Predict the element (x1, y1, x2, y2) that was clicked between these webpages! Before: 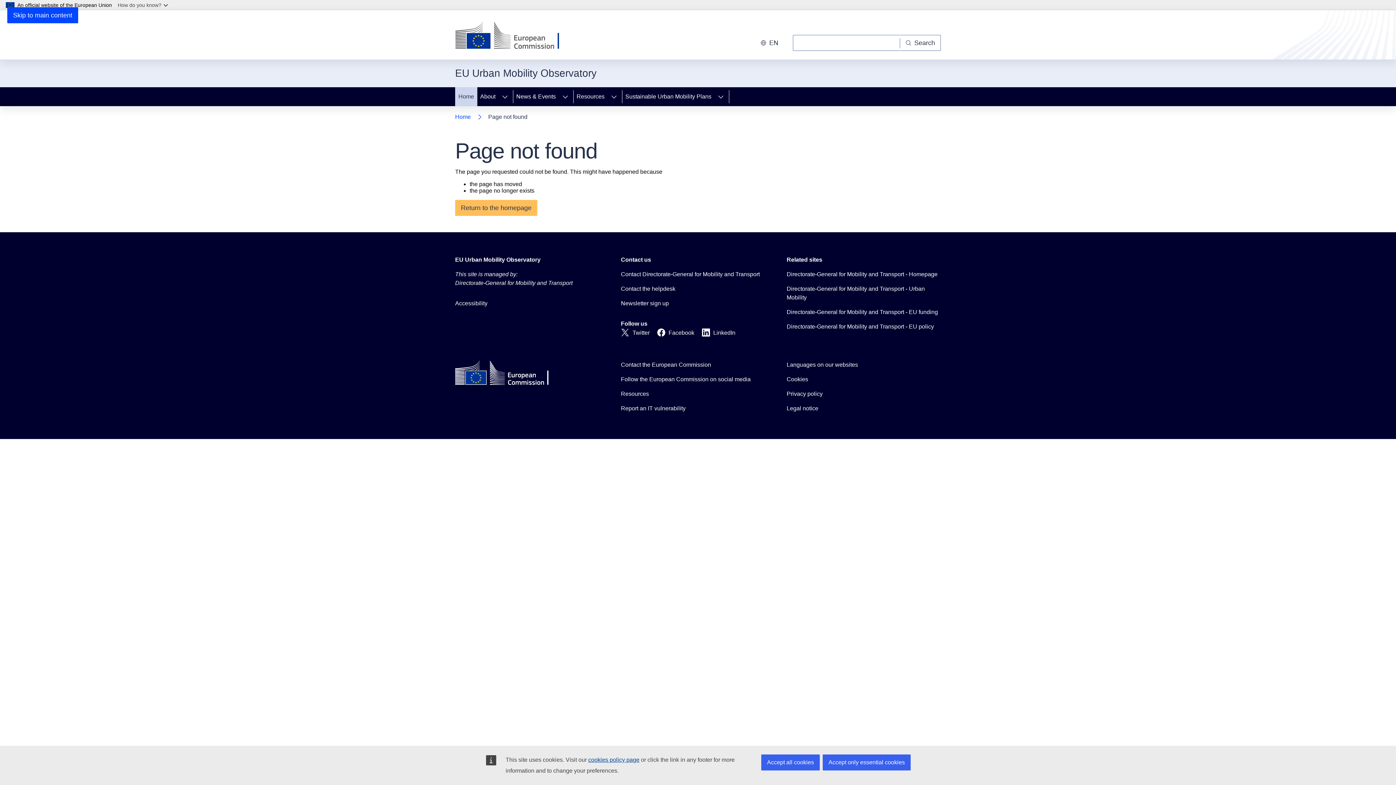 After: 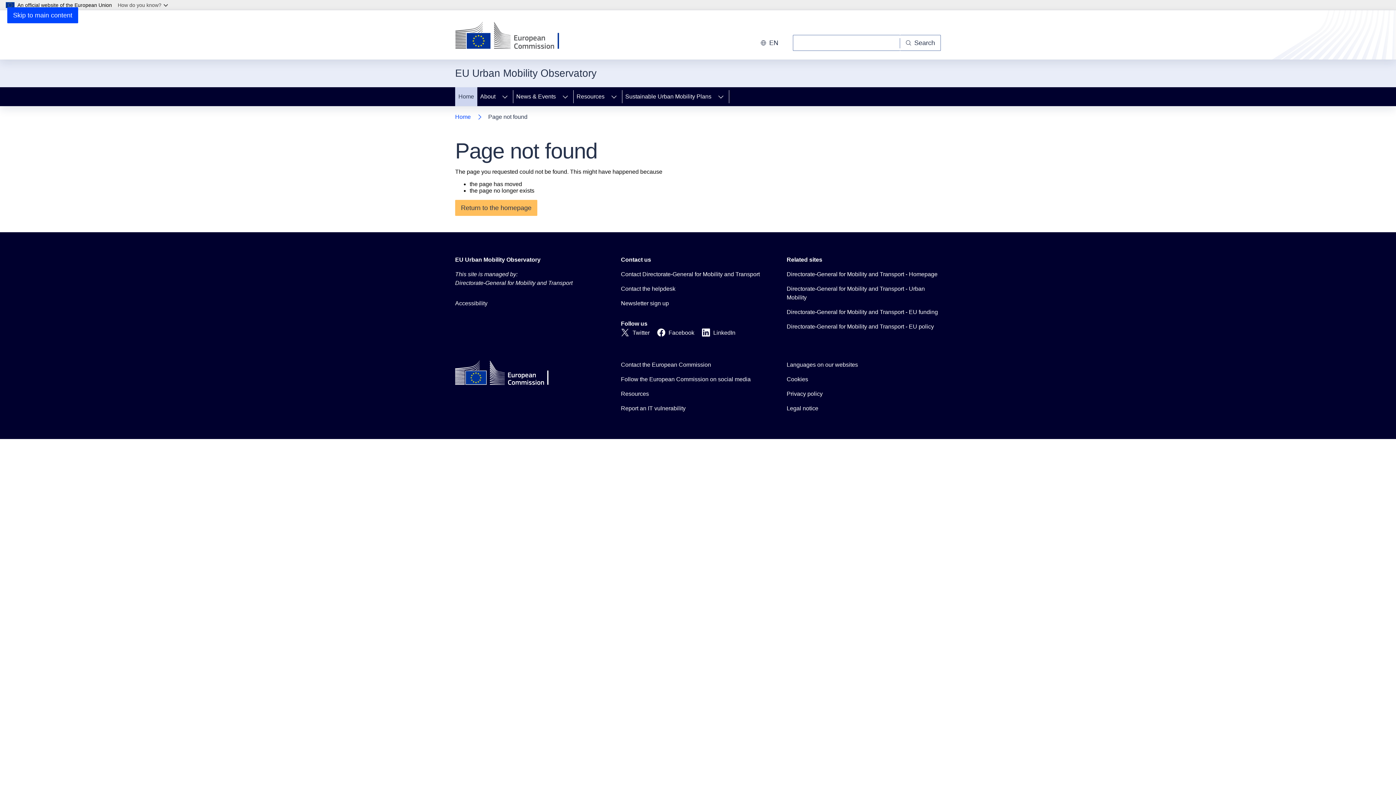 Action: bbox: (761, 754, 820, 770) label: Accept all cookies